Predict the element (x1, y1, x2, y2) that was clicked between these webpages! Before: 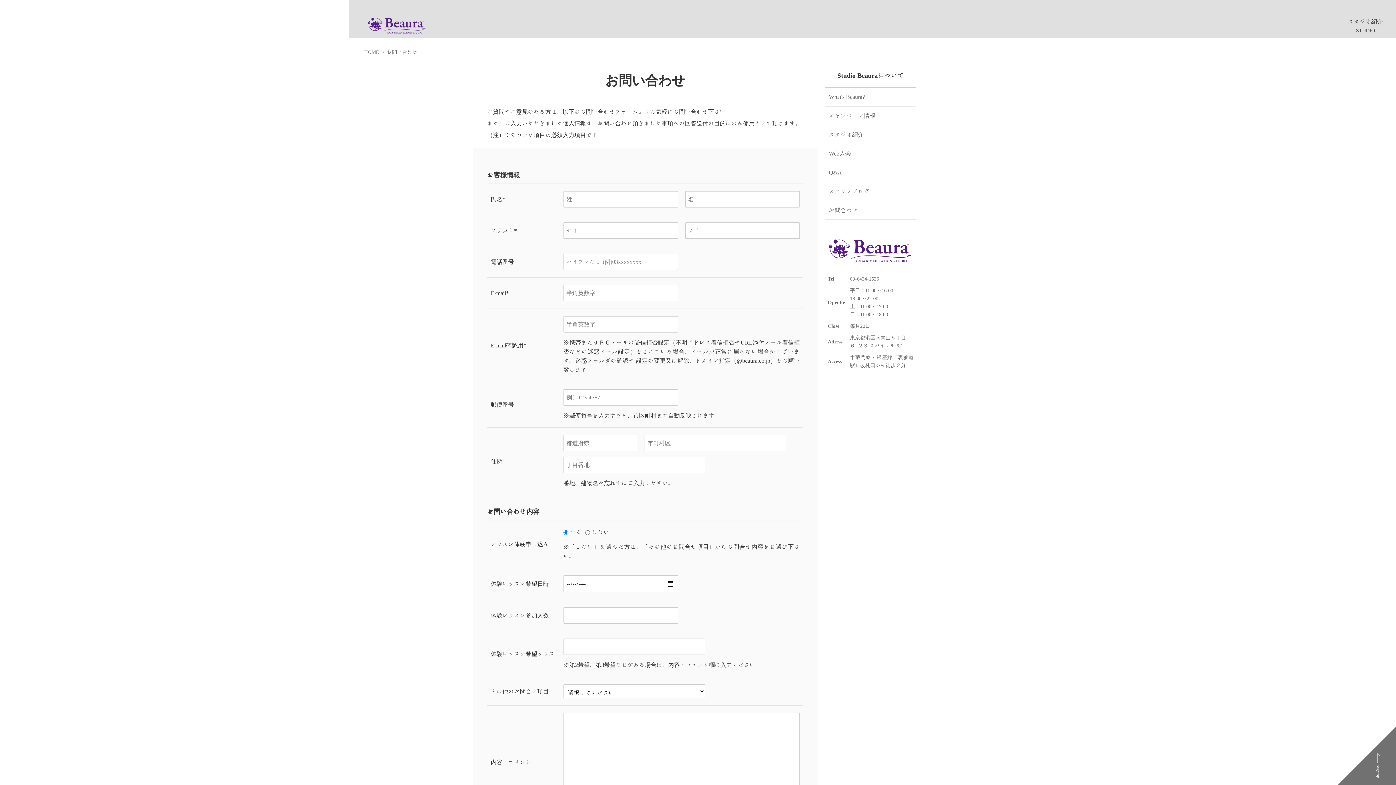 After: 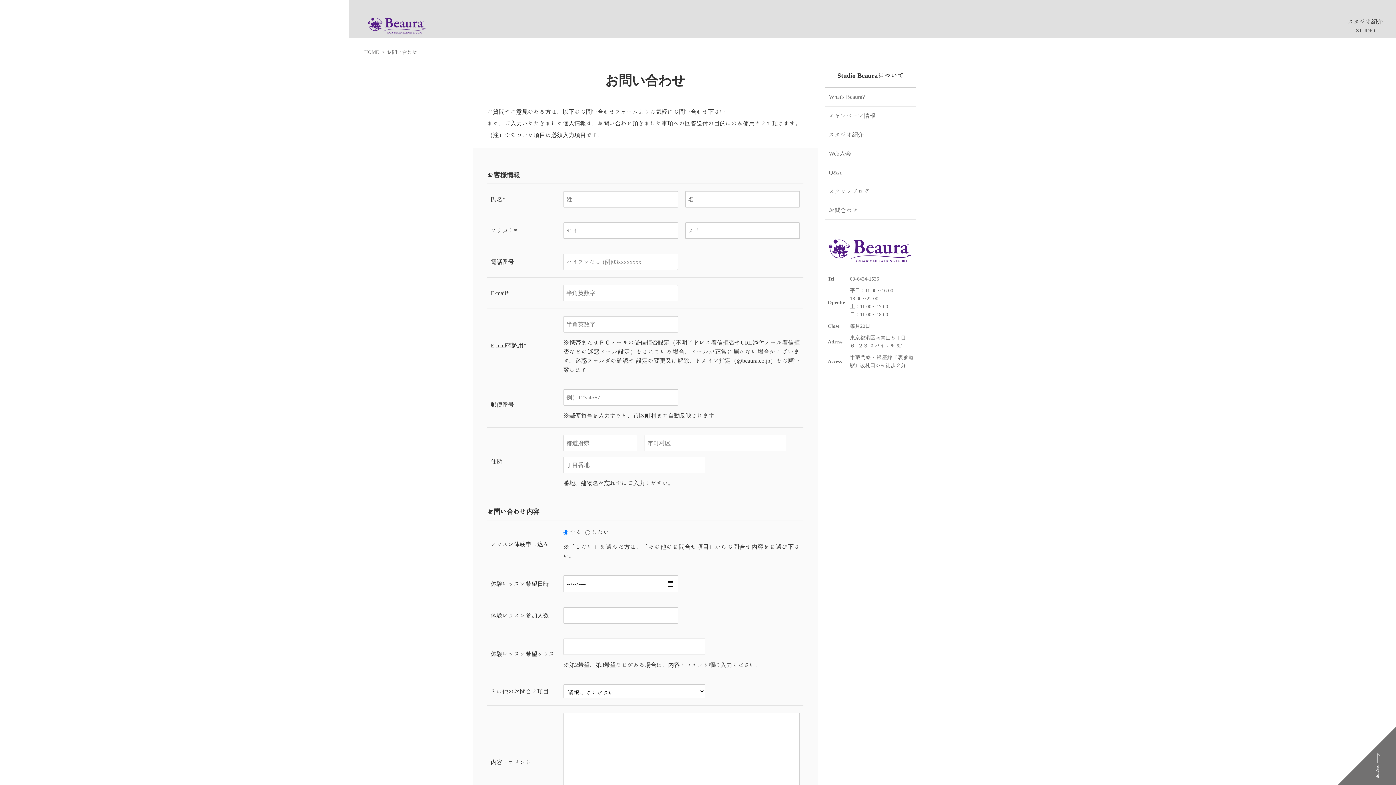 Action: label: お問合わせ bbox: (825, 201, 916, 220)